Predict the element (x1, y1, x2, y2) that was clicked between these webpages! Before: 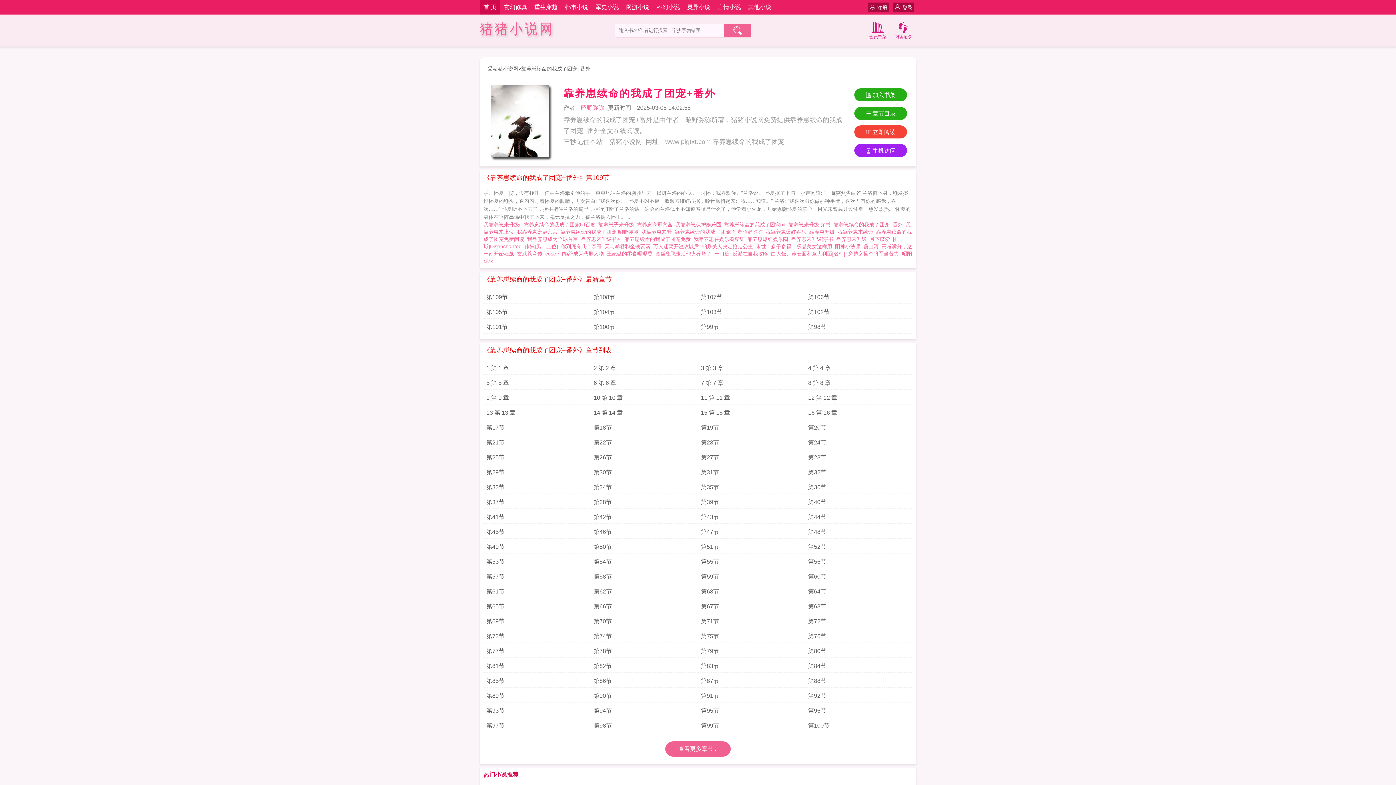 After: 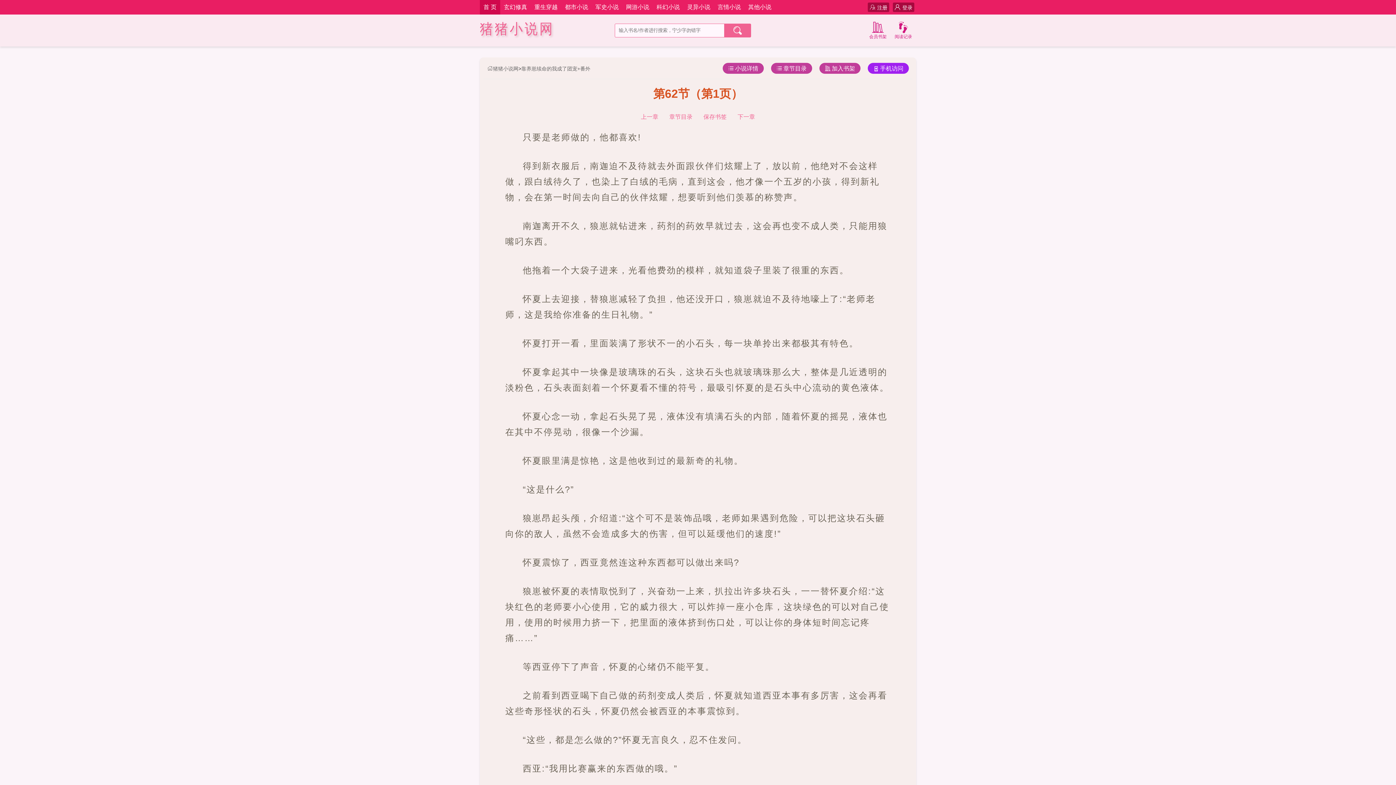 Action: bbox: (593, 585, 695, 598) label: 第62节